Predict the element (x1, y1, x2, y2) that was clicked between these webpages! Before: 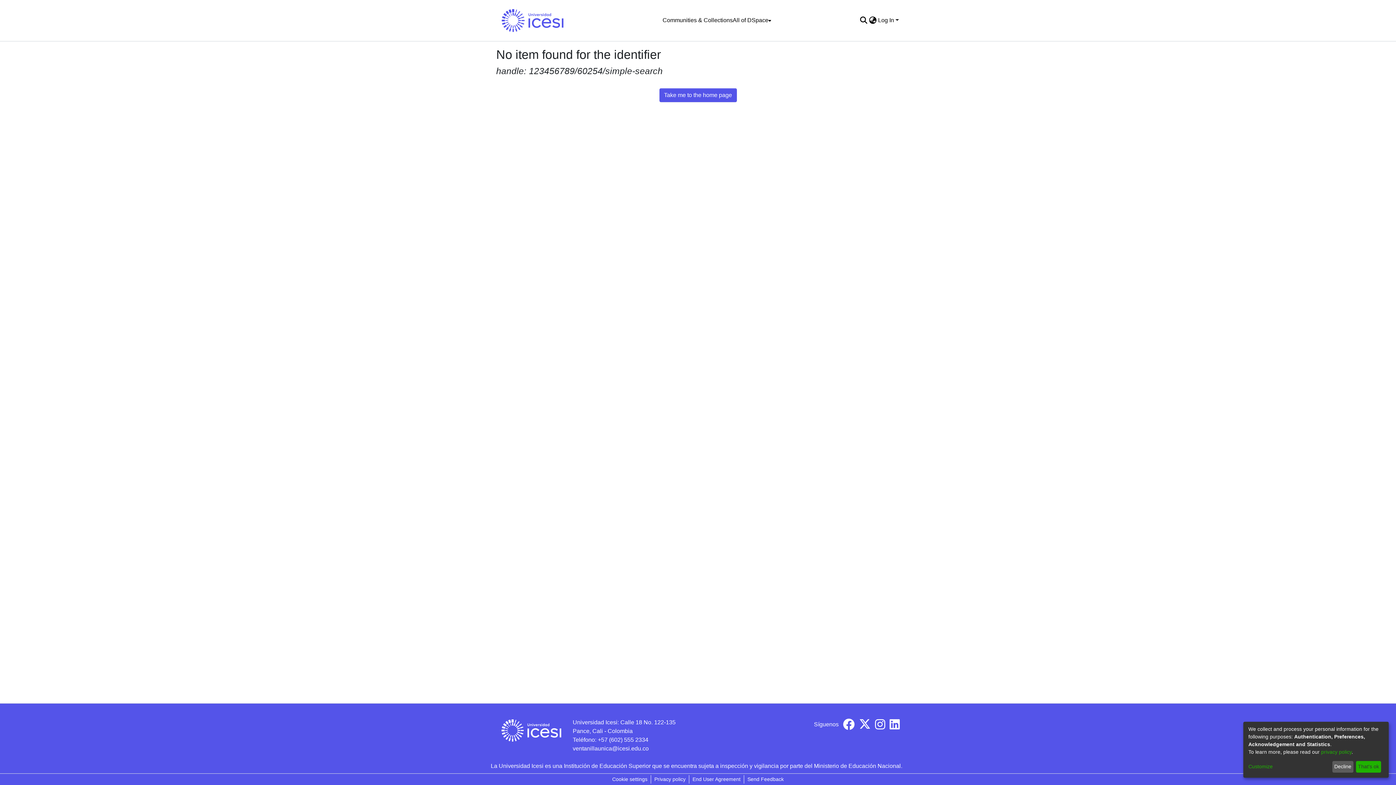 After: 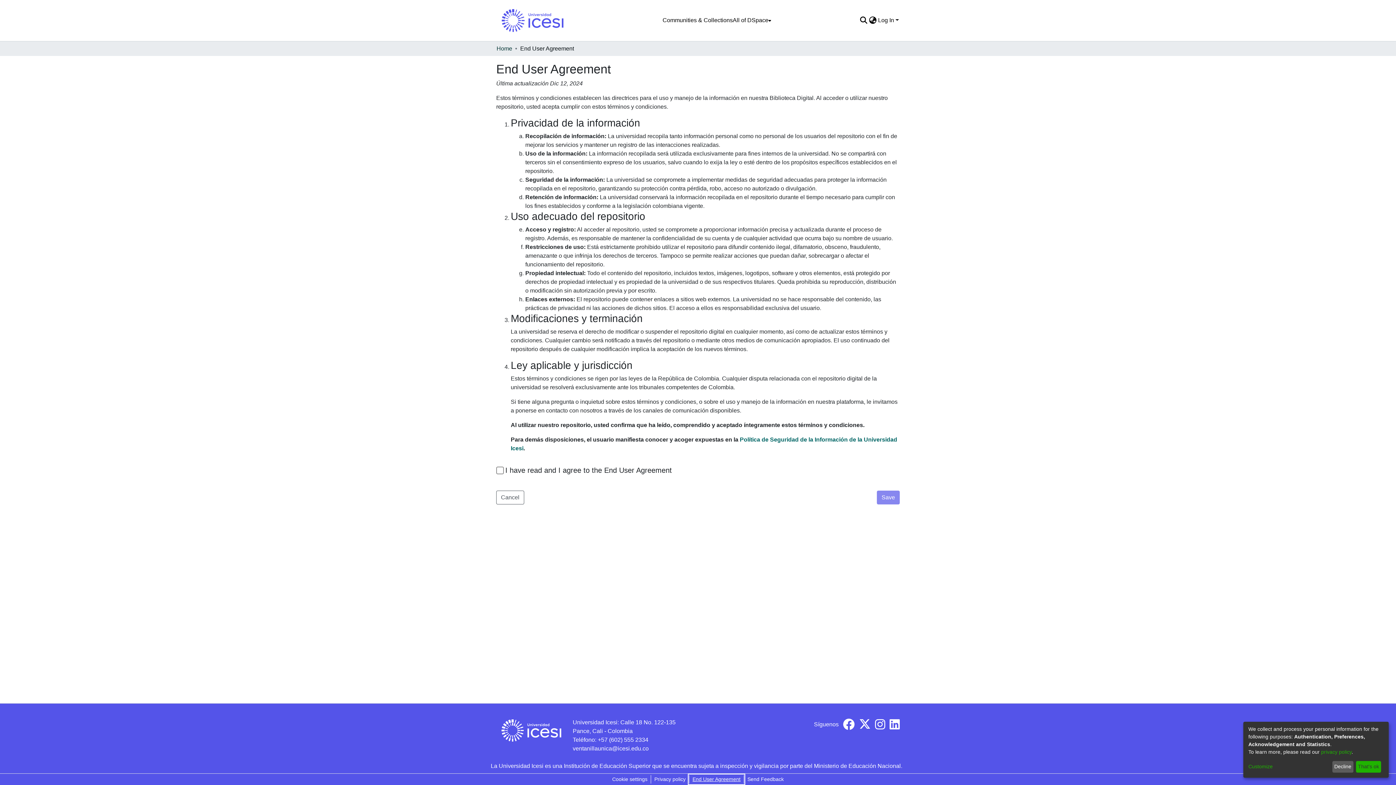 Action: bbox: (689, 775, 744, 784) label: End User Agreement